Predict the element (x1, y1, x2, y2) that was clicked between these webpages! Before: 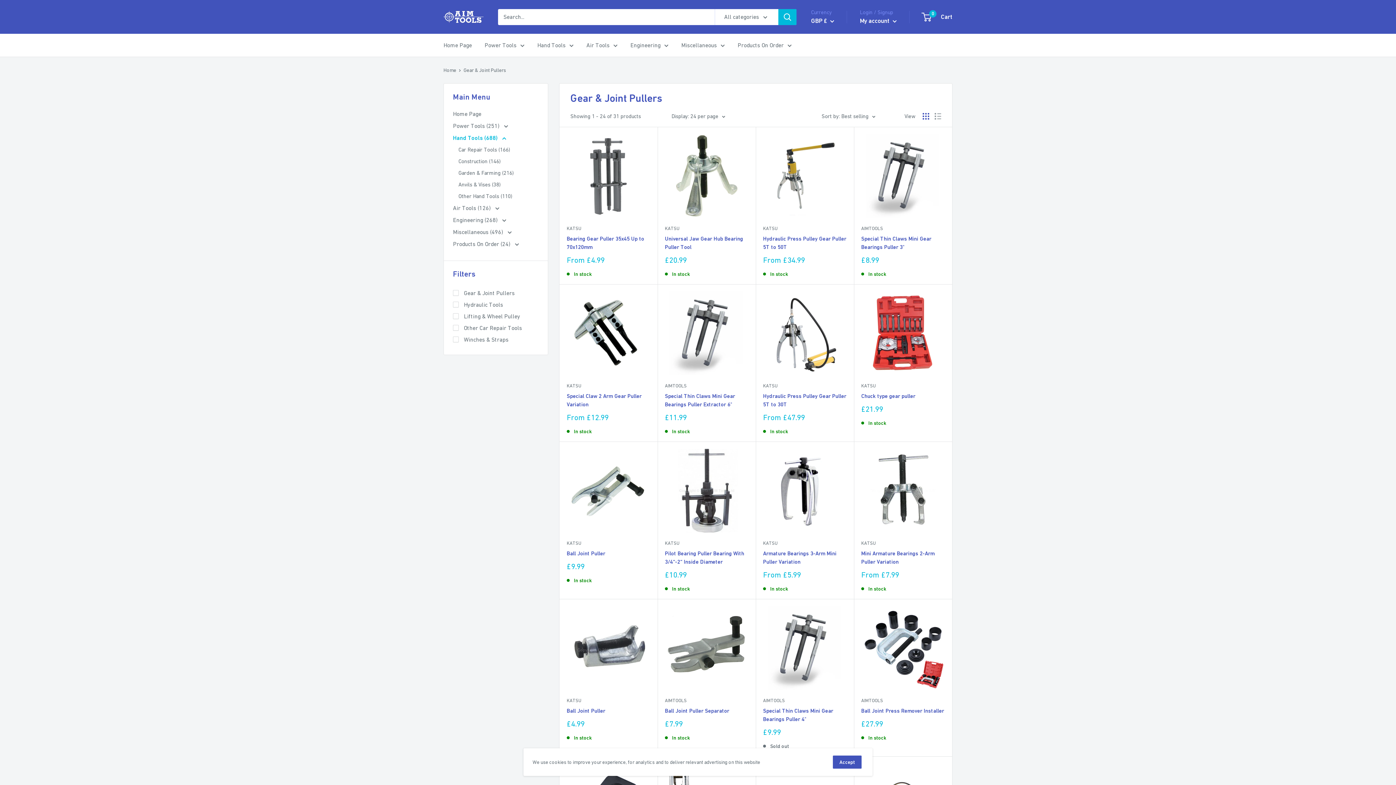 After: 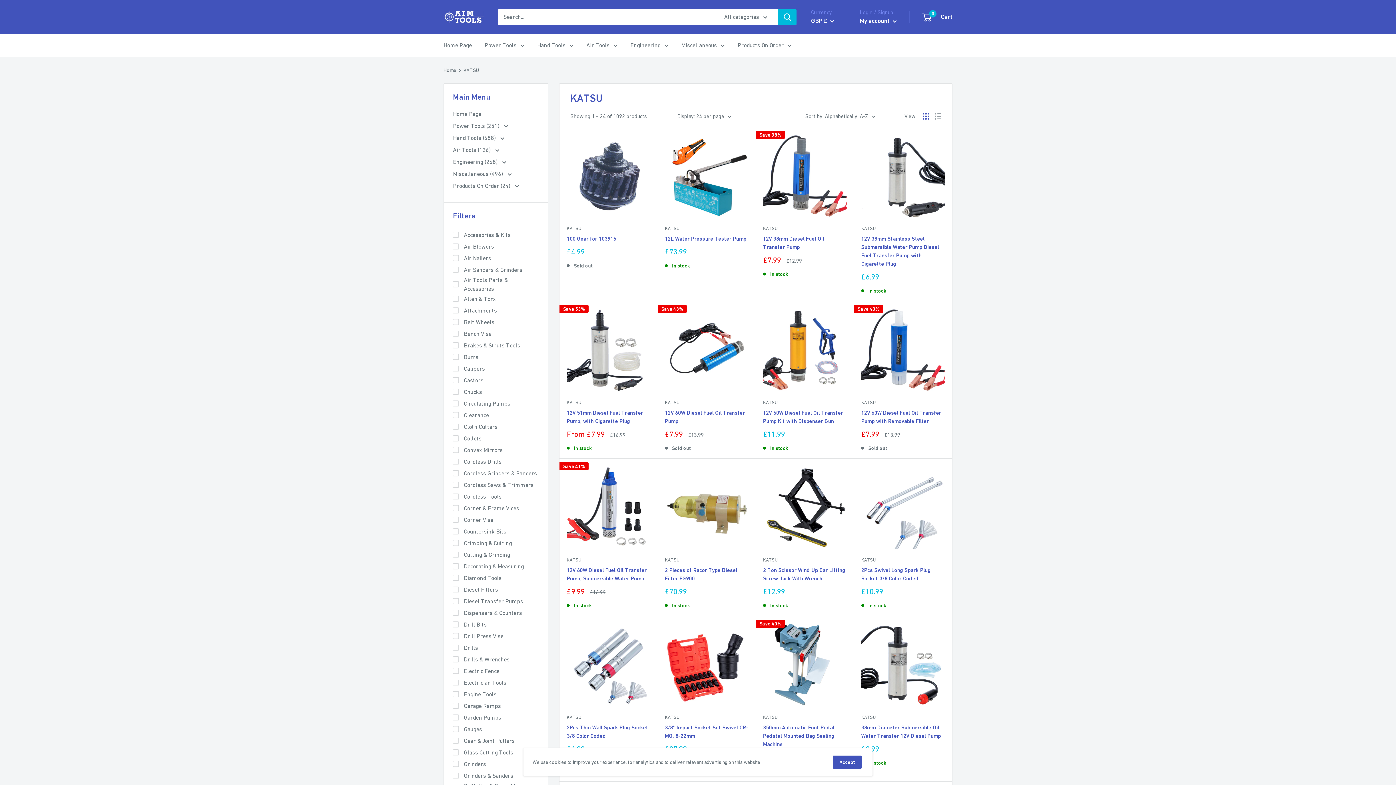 Action: label: KATSU bbox: (665, 540, 748, 547)